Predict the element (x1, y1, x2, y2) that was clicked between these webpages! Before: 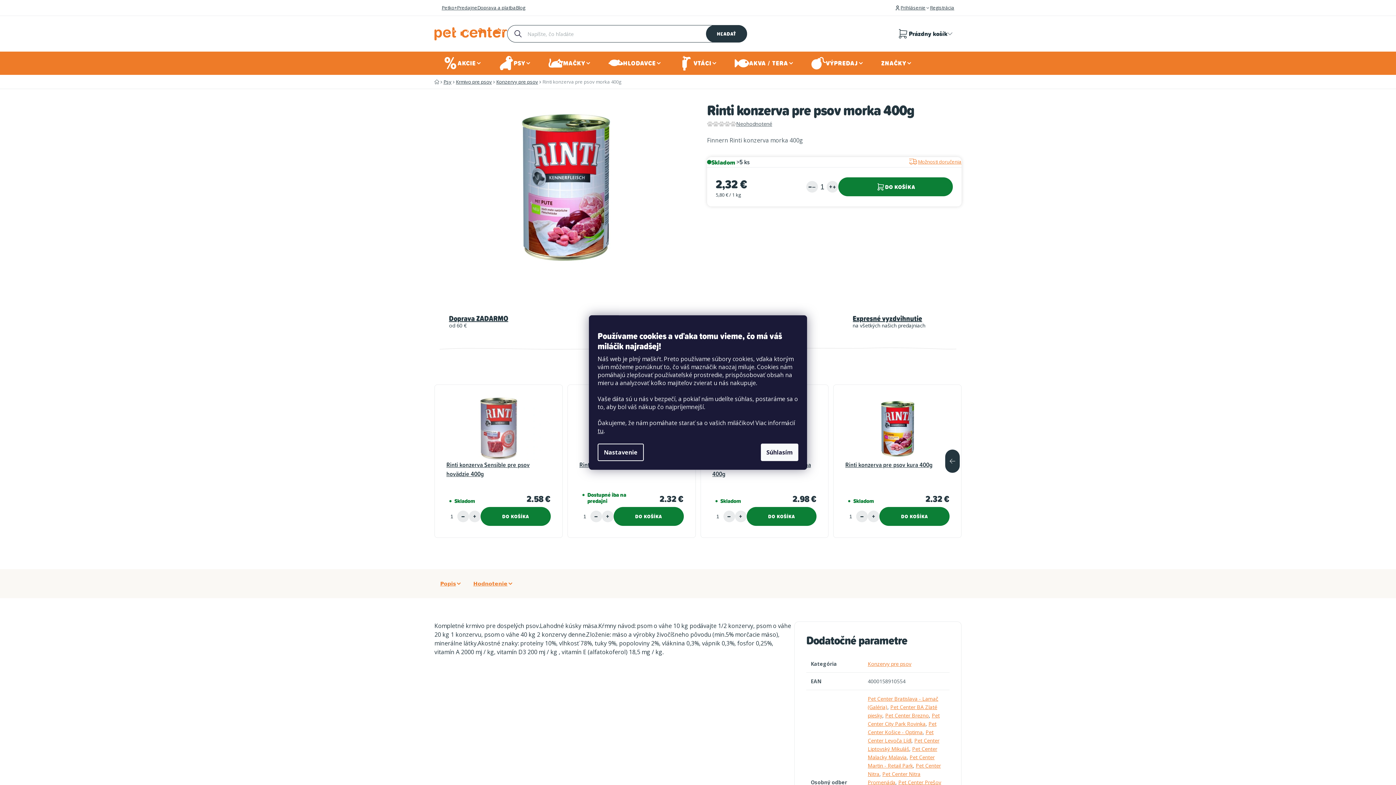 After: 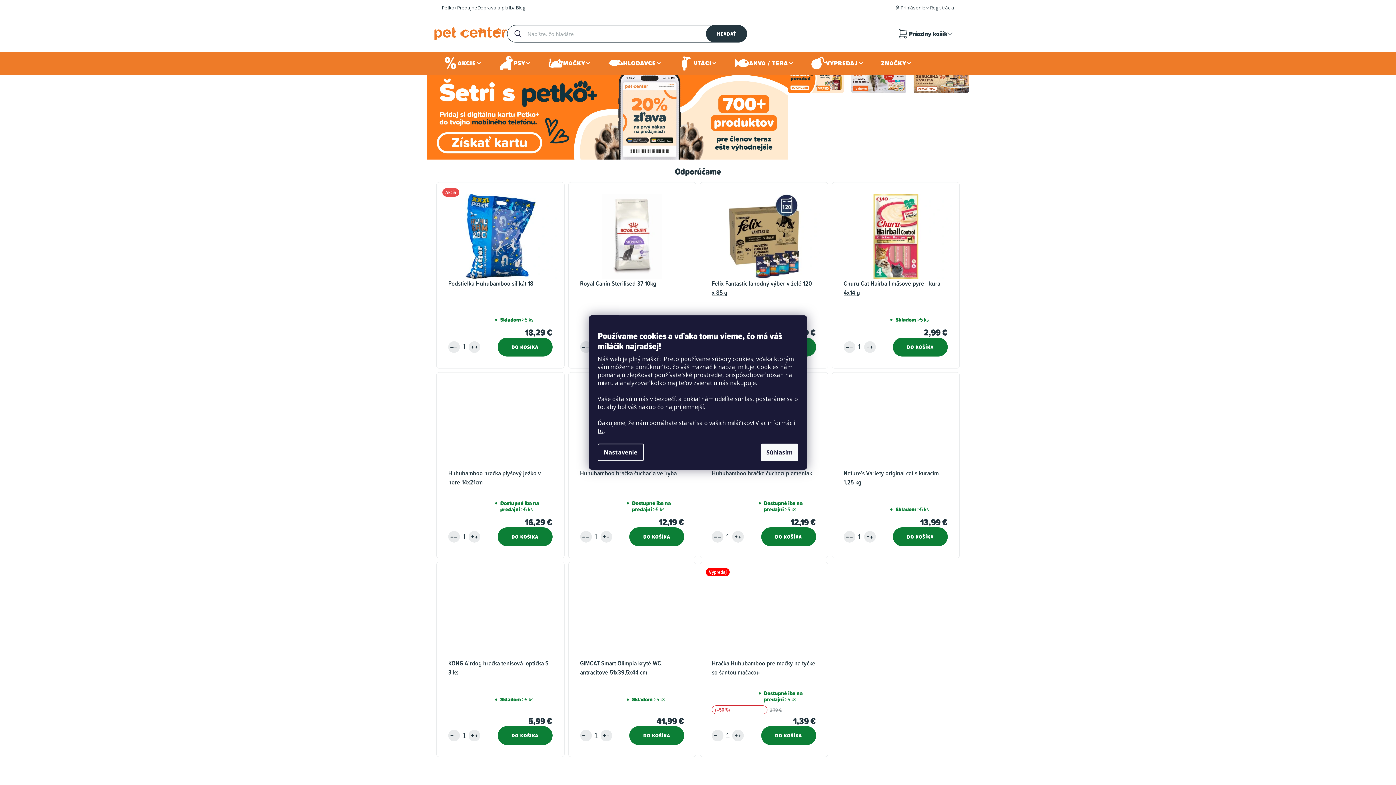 Action: label: Domov bbox: (434, 79, 439, 84)